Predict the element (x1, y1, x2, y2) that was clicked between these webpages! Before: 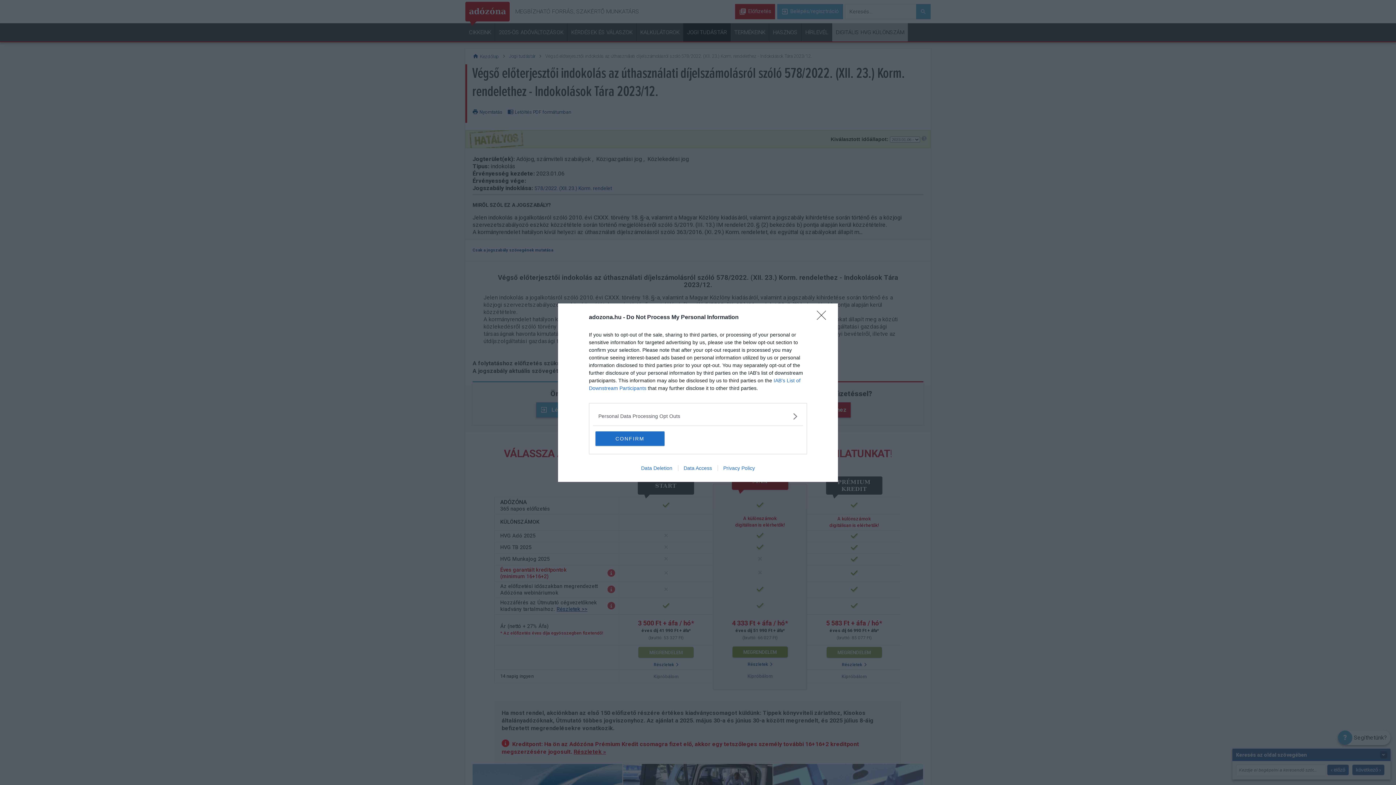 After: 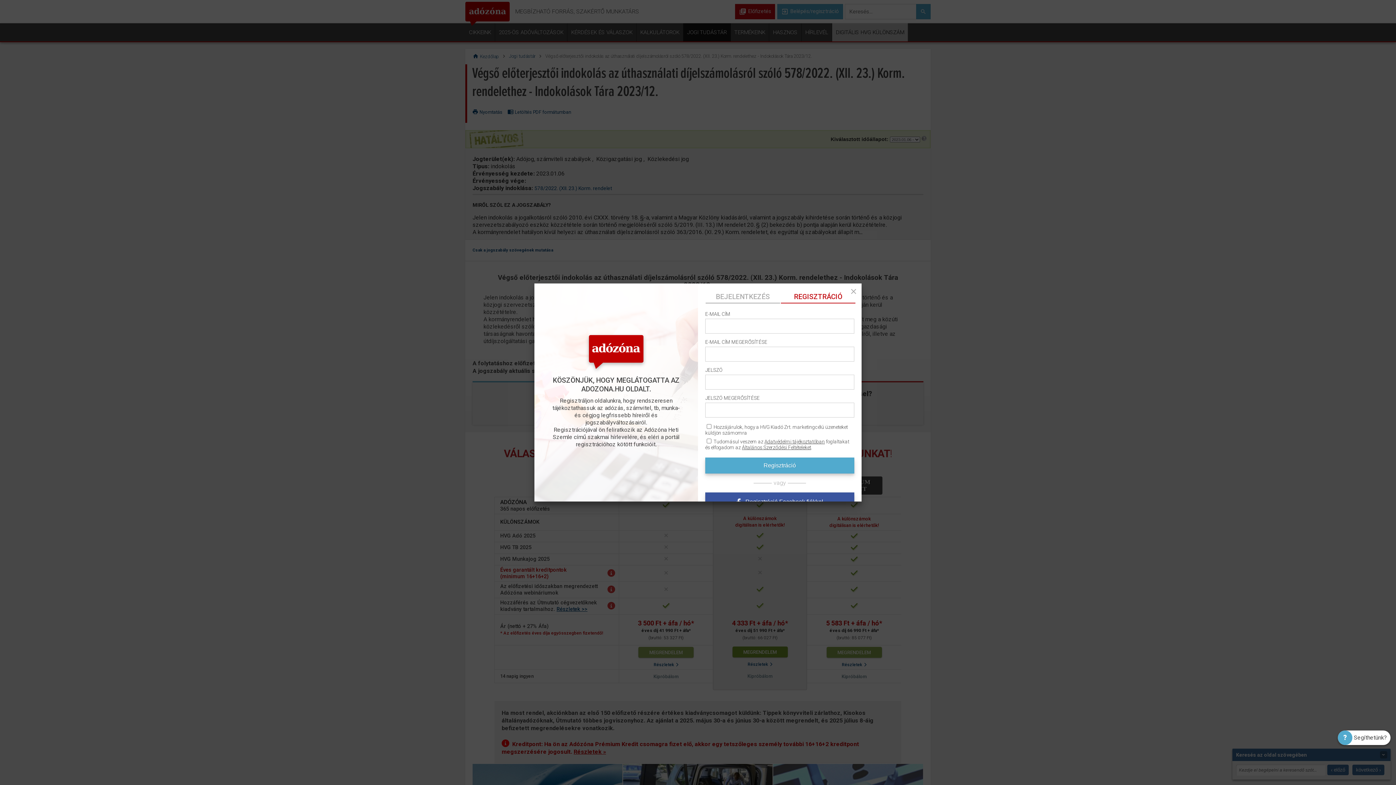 Action: label: CONFIRM bbox: (595, 431, 664, 446)